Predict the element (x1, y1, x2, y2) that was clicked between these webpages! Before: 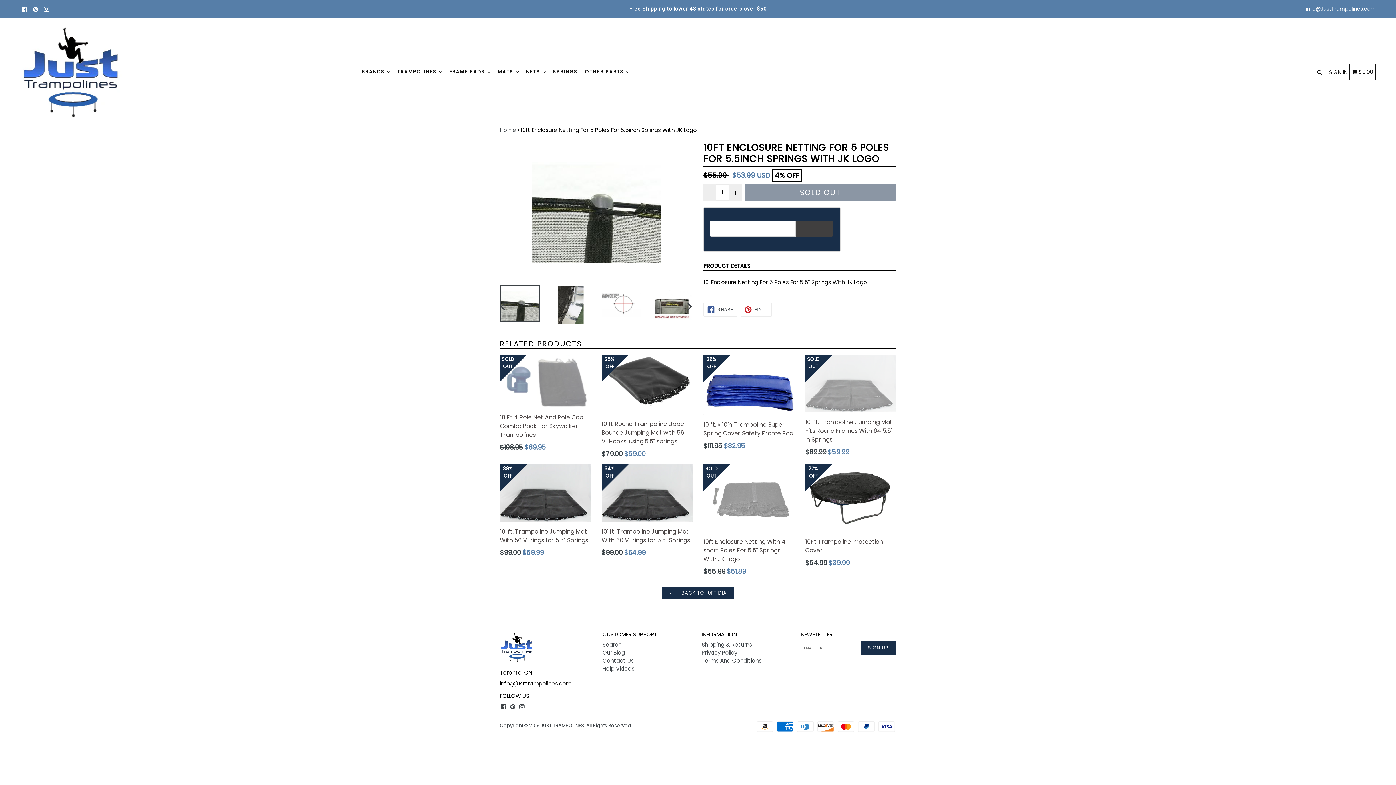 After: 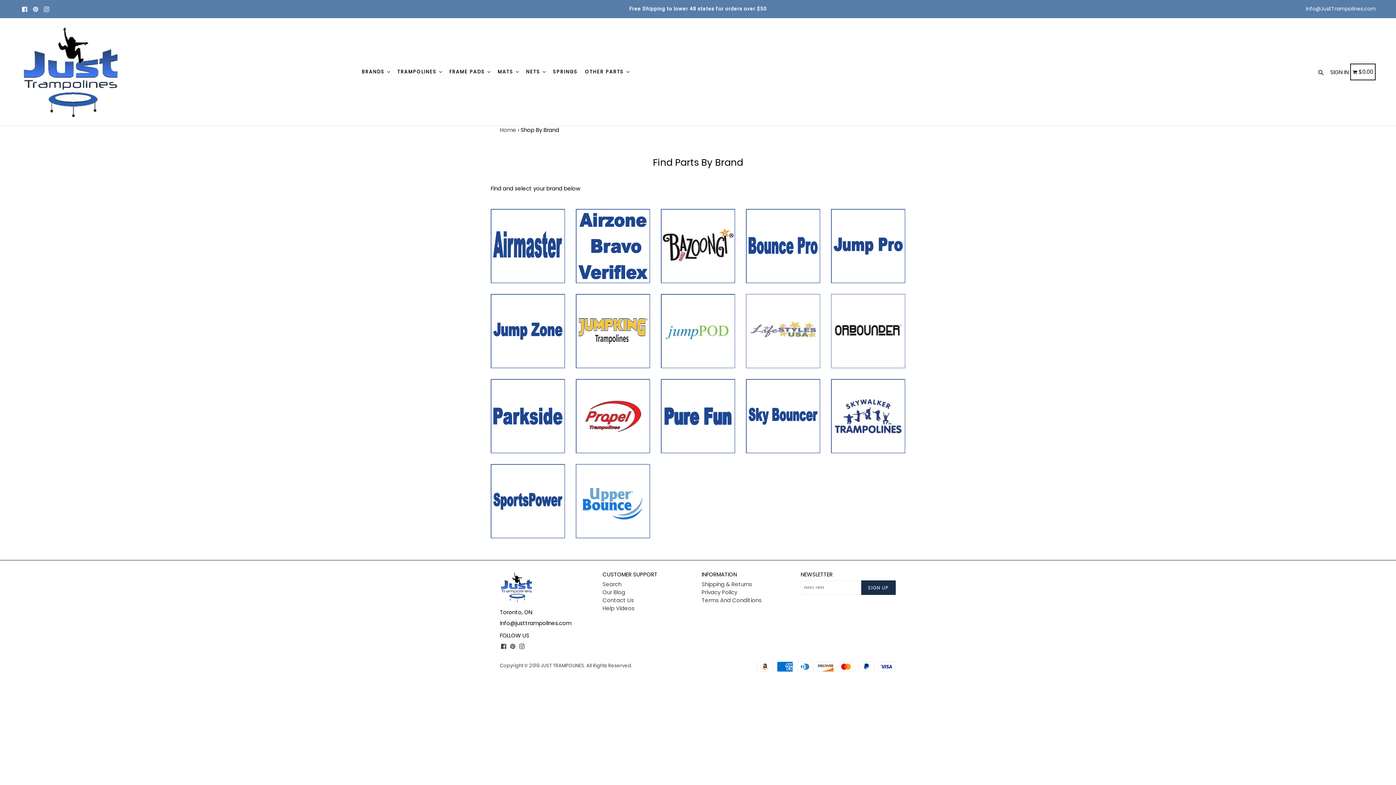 Action: bbox: (358, 58, 393, 85) label: BRANDS 